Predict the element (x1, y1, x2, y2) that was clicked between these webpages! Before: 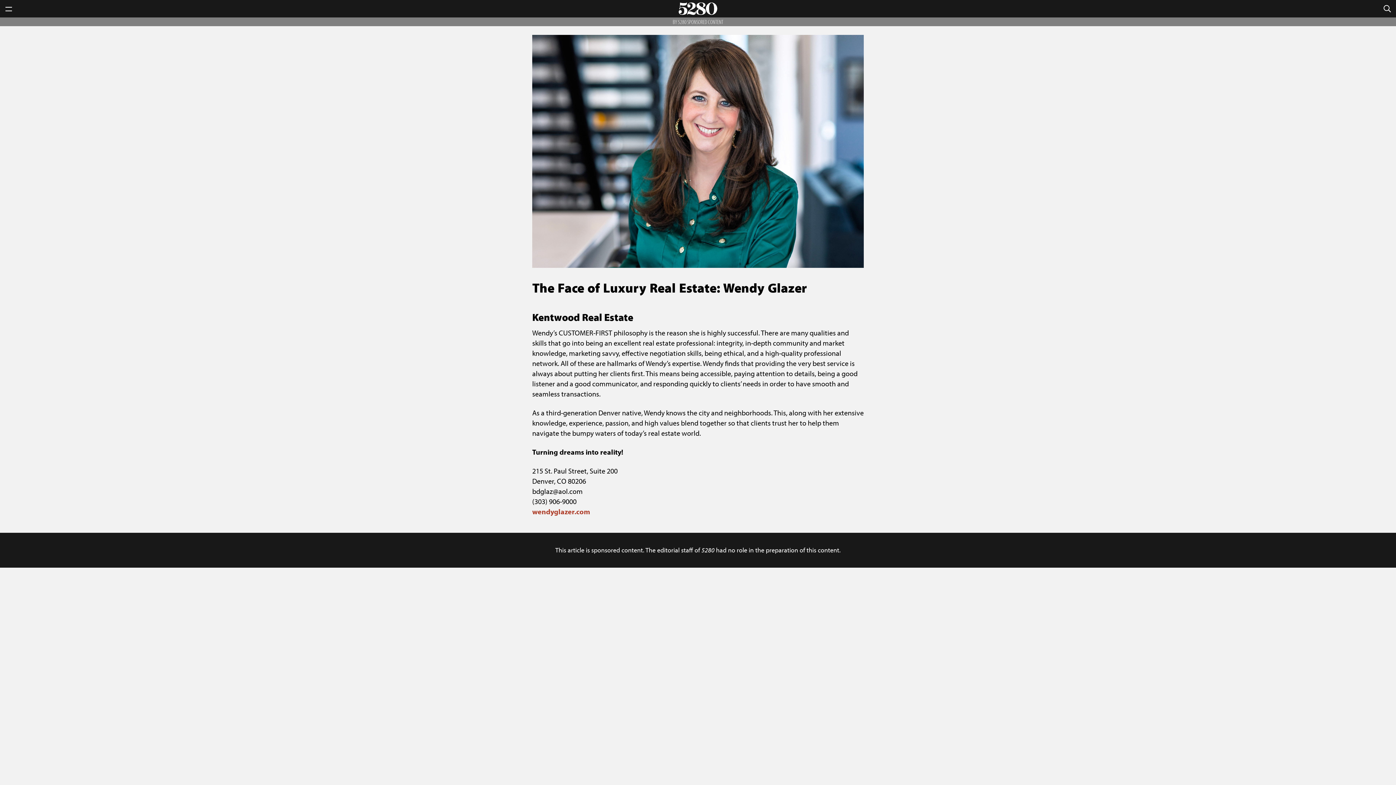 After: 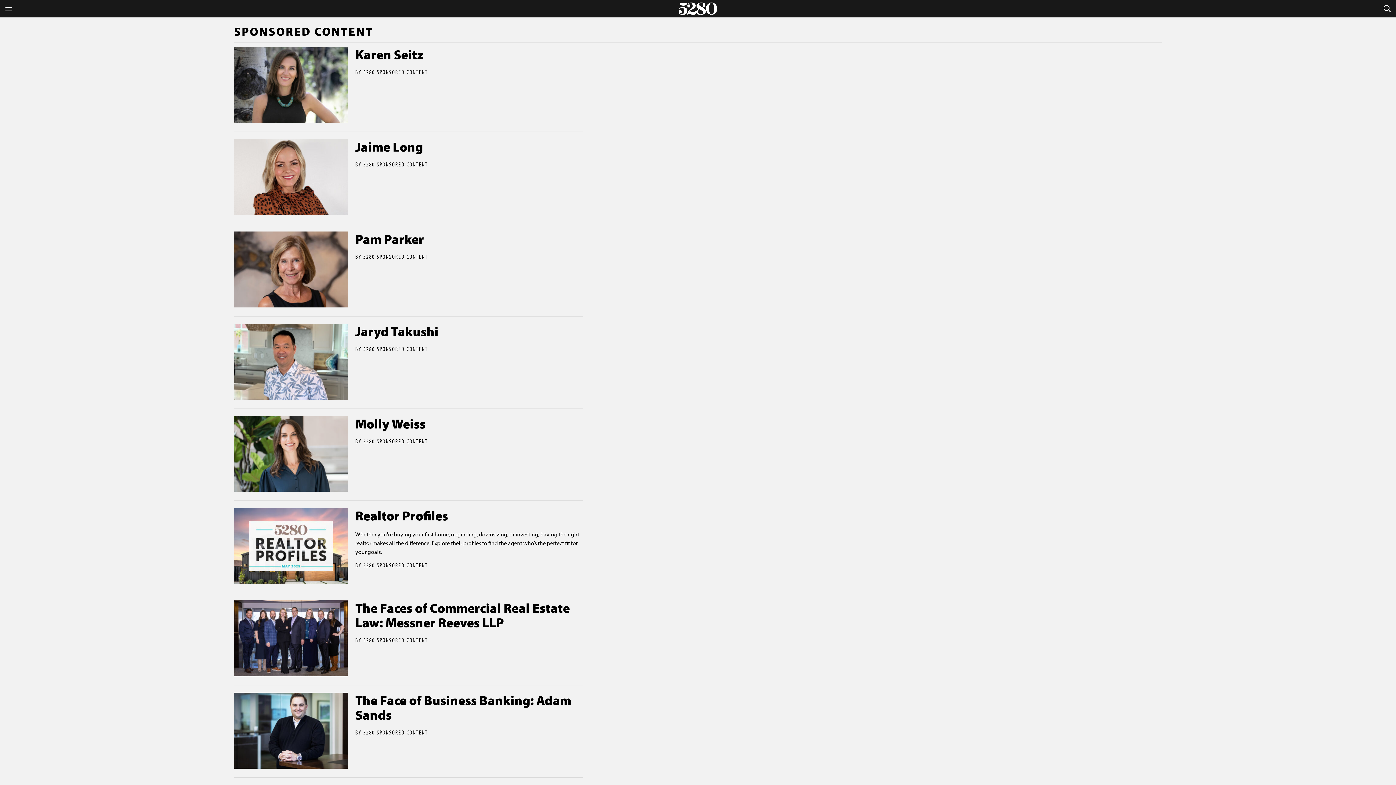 Action: bbox: (678, 2, 717, 15)